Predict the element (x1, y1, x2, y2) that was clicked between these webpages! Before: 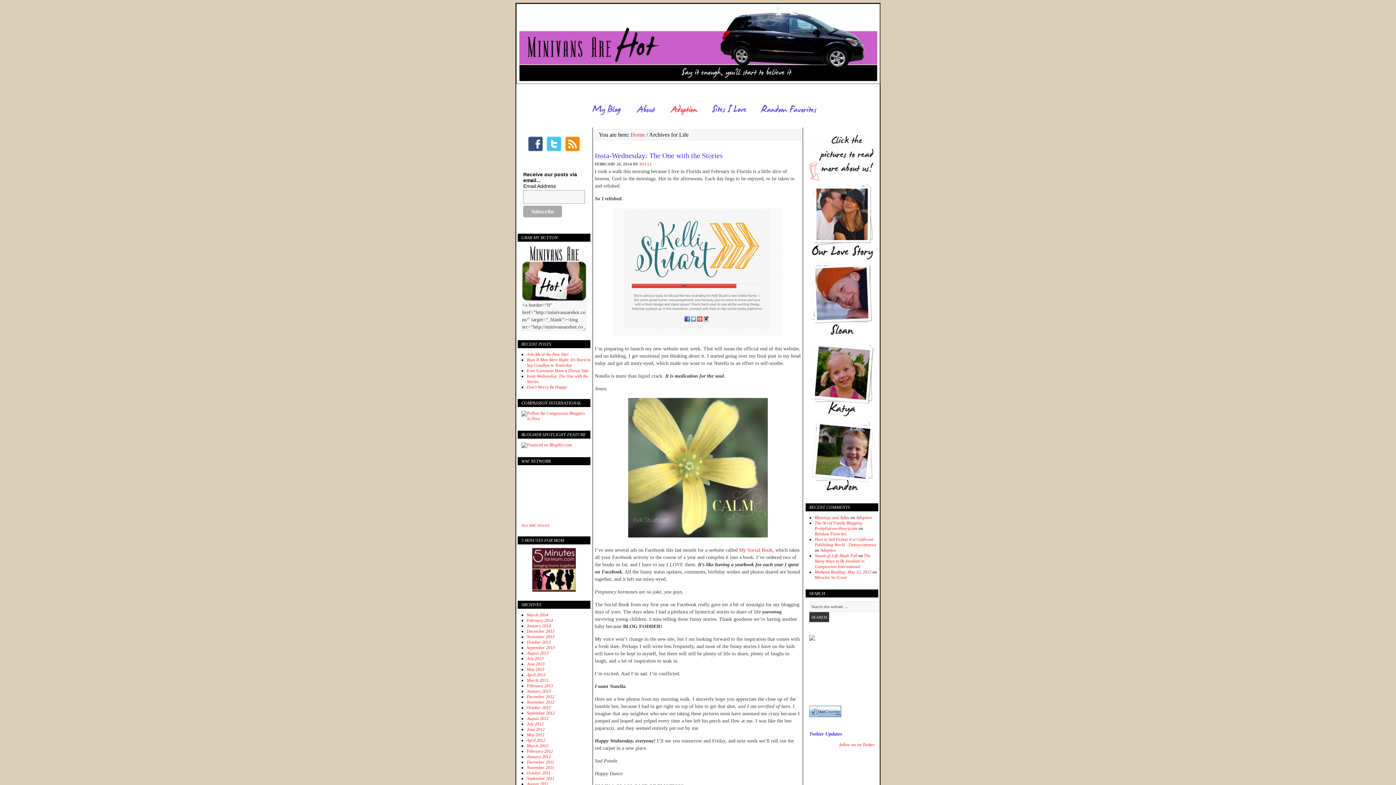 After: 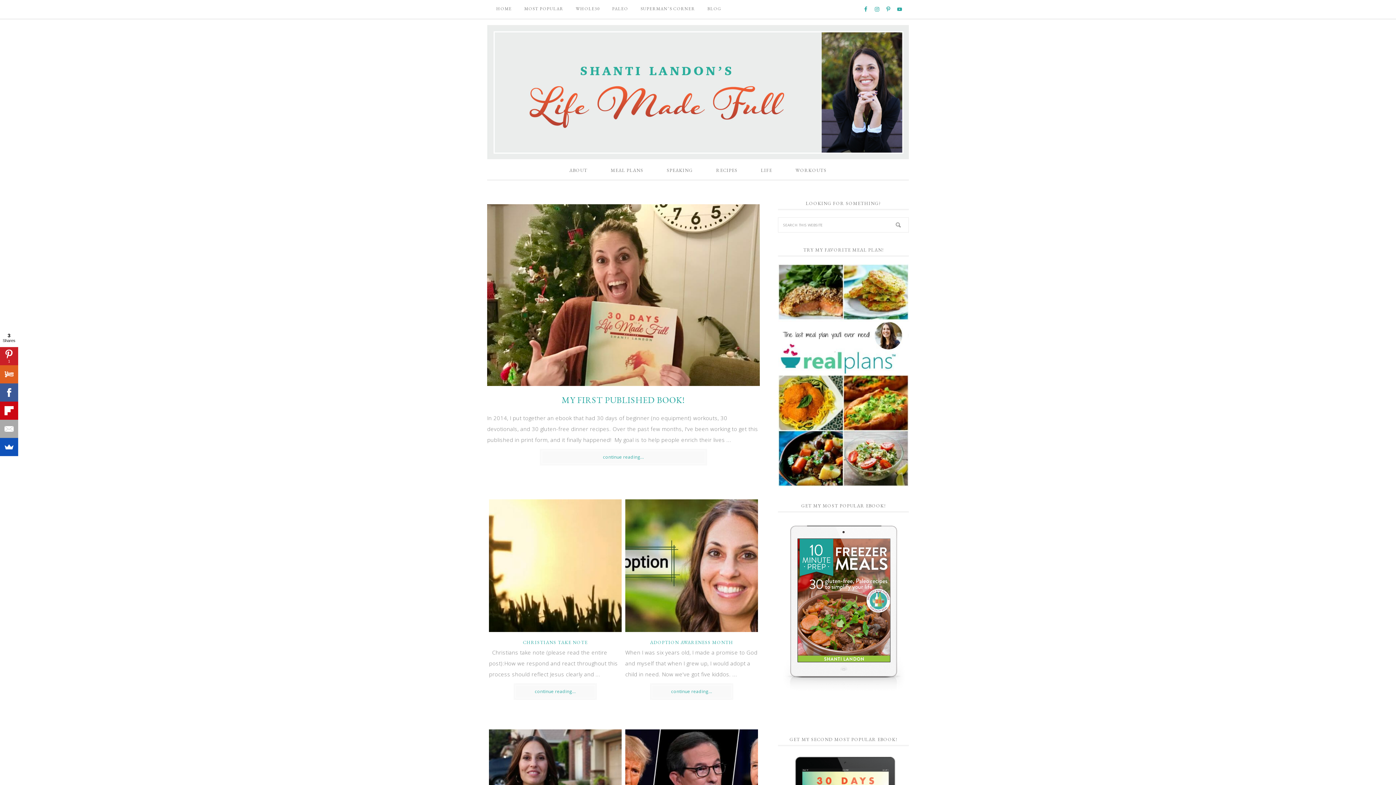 Action: label: Shanti @ Life Made Full bbox: (814, 553, 857, 558)